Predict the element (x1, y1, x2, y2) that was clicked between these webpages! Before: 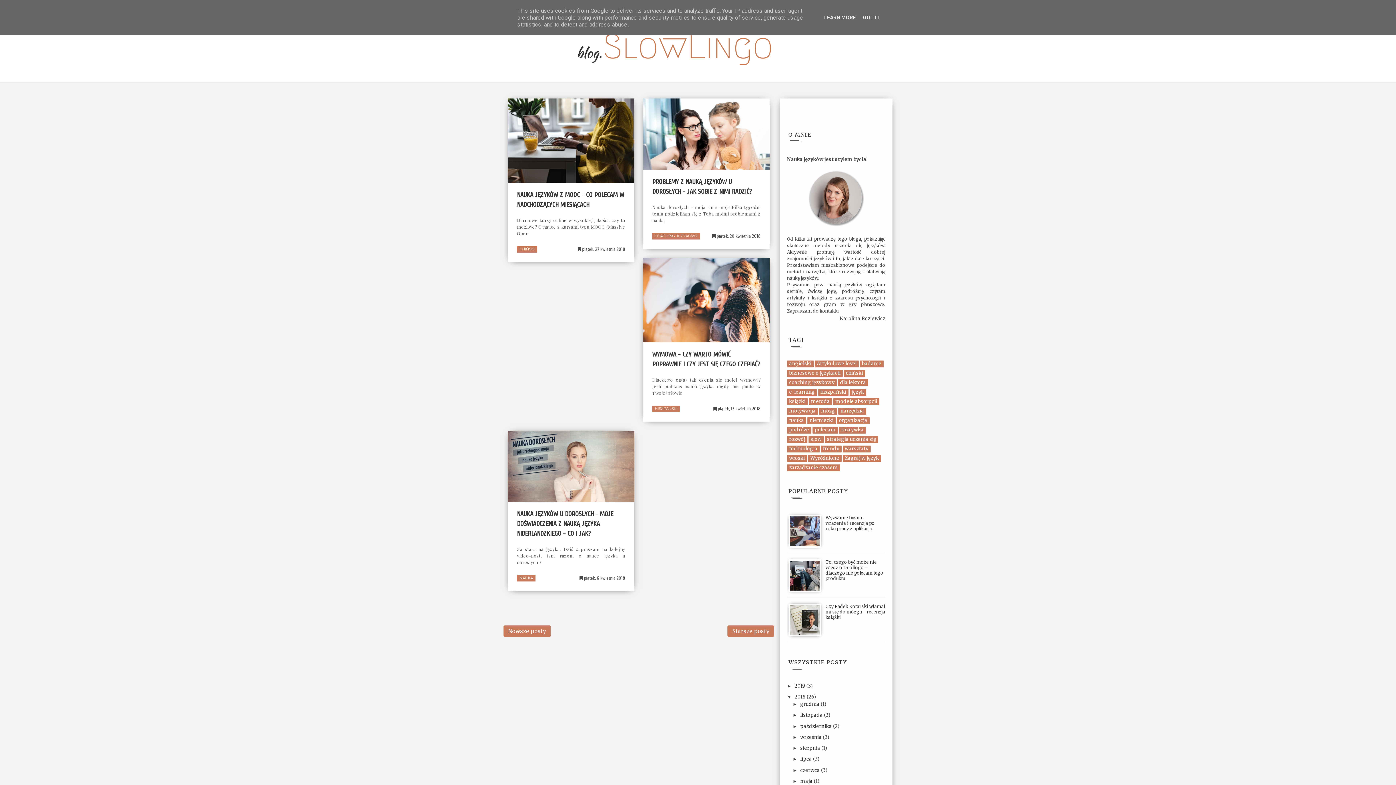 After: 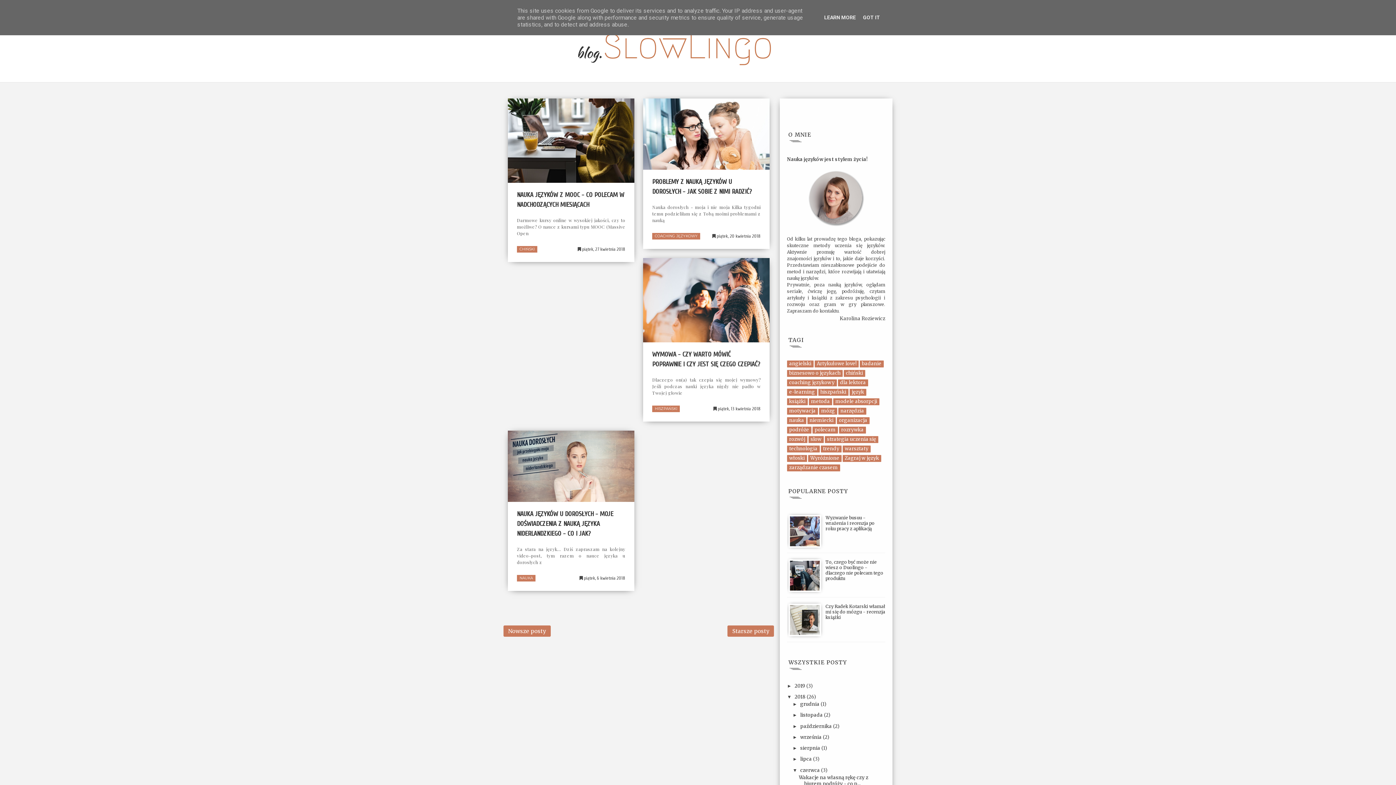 Action: bbox: (792, 767, 800, 773) label: ►  